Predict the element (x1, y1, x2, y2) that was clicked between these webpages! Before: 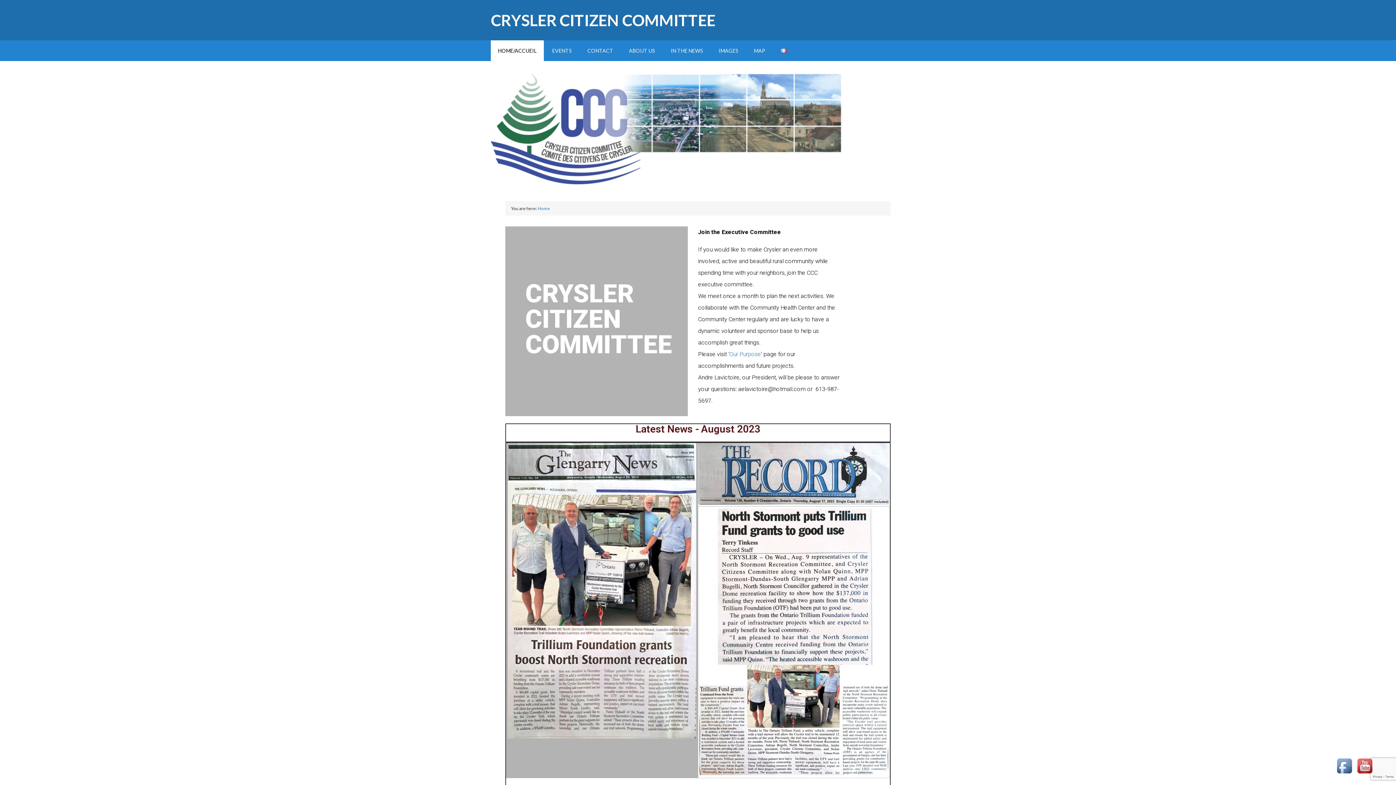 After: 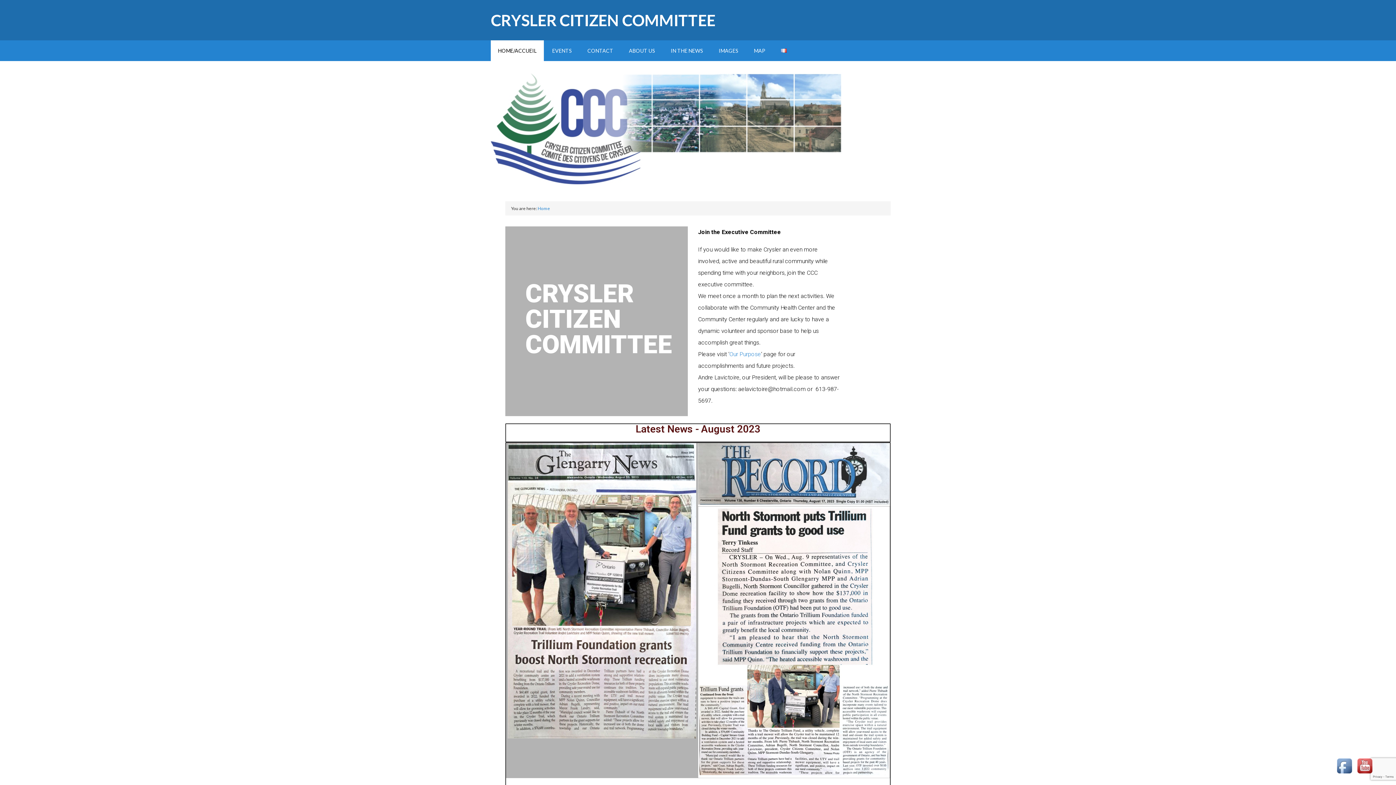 Action: label: Home bbox: (537, 205, 550, 211)